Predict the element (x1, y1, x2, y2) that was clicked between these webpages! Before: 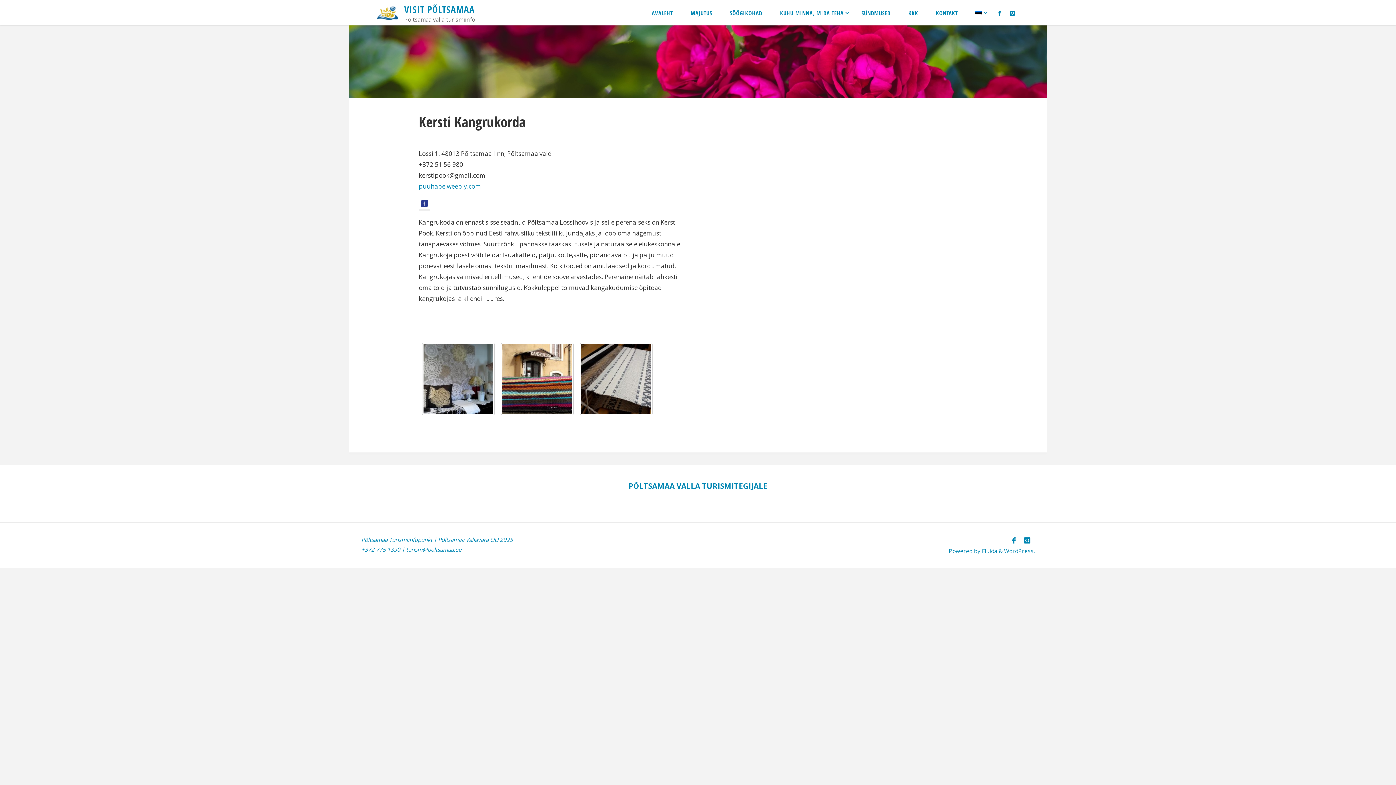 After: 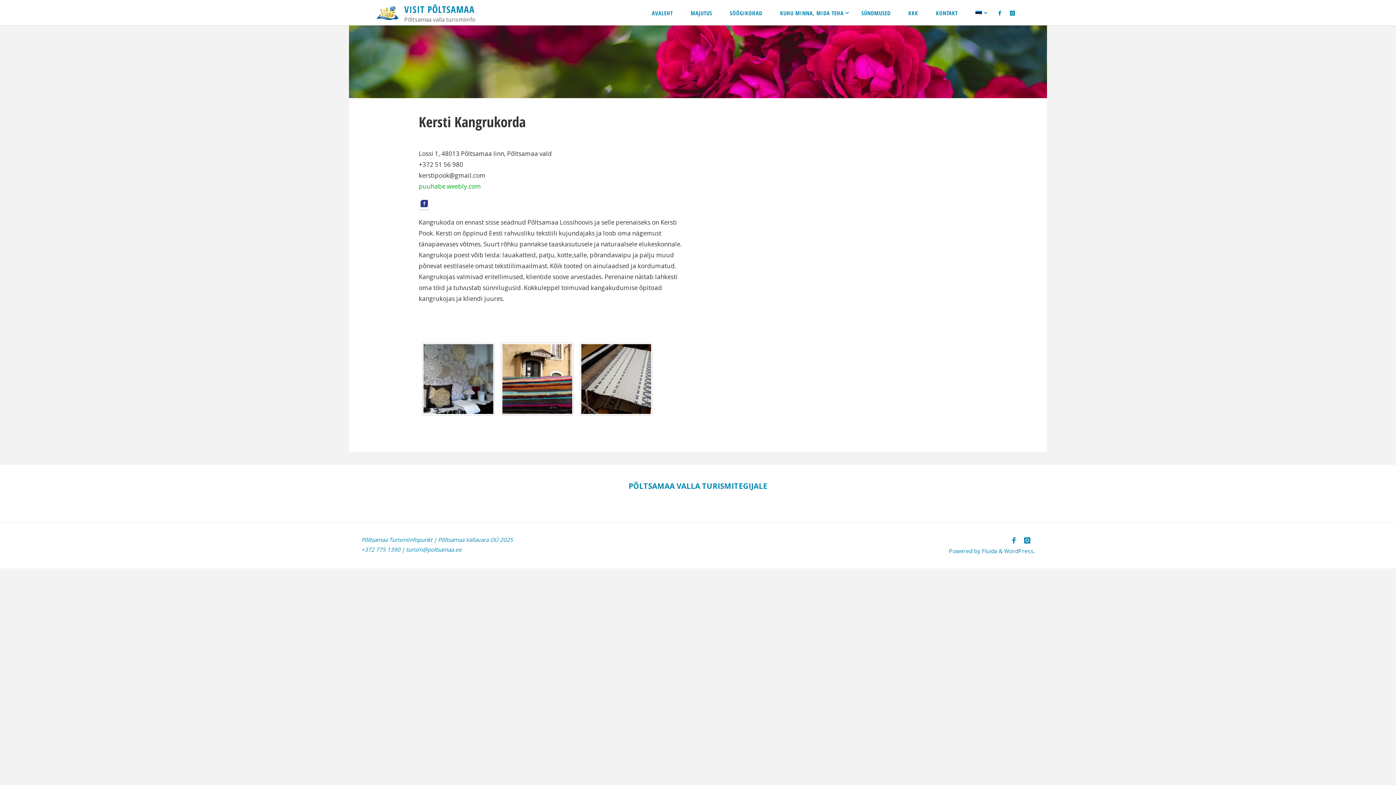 Action: bbox: (418, 182, 481, 190) label: puuhabe.weebly.com